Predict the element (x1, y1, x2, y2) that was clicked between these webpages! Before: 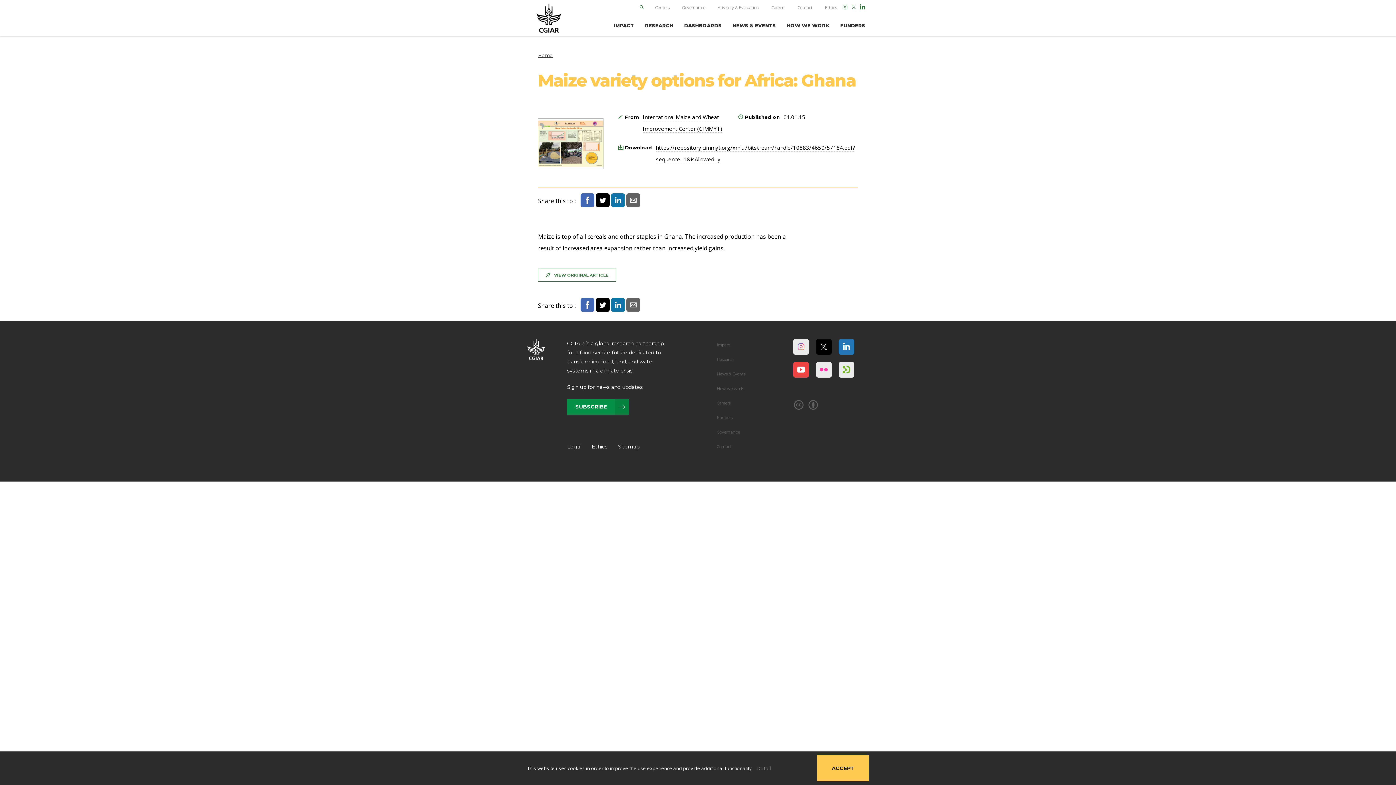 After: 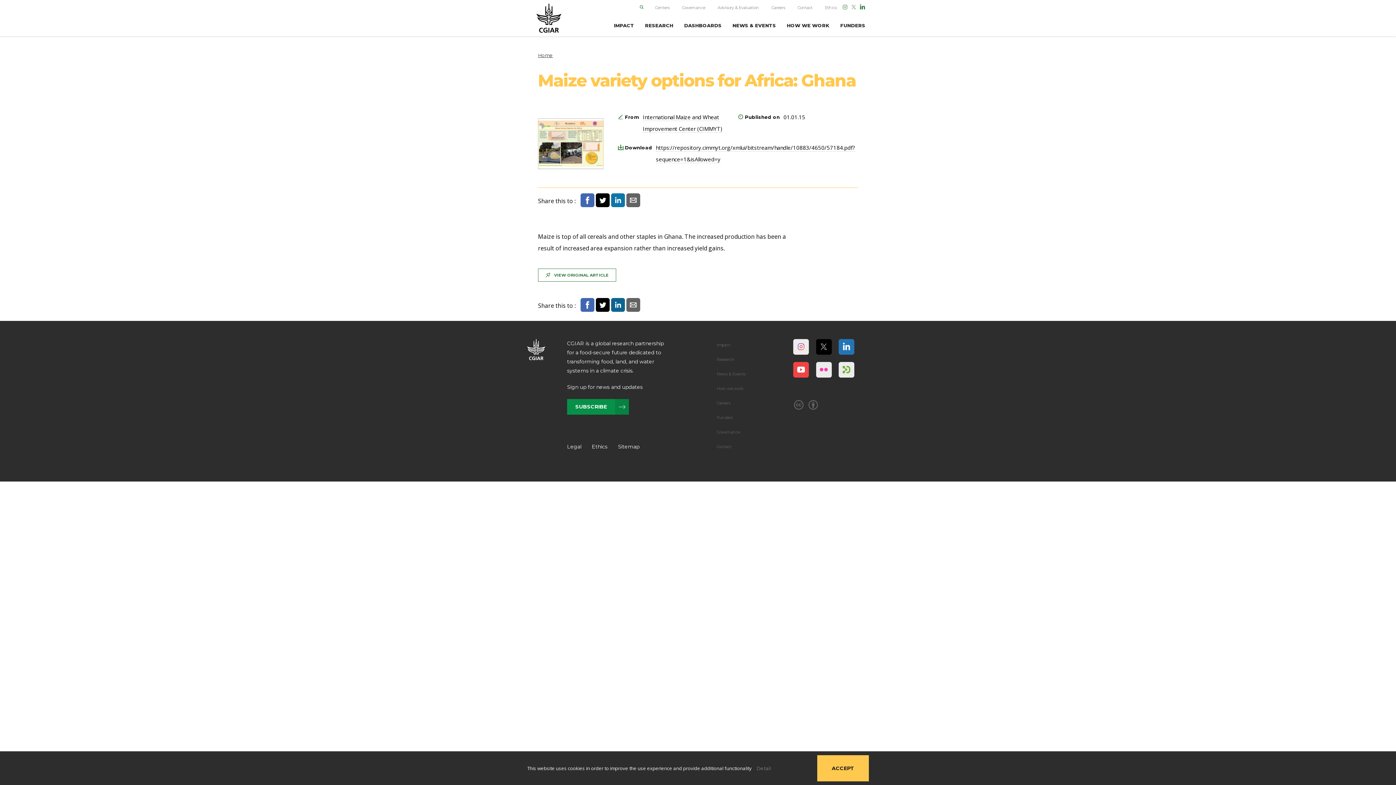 Action: bbox: (611, 298, 626, 311)